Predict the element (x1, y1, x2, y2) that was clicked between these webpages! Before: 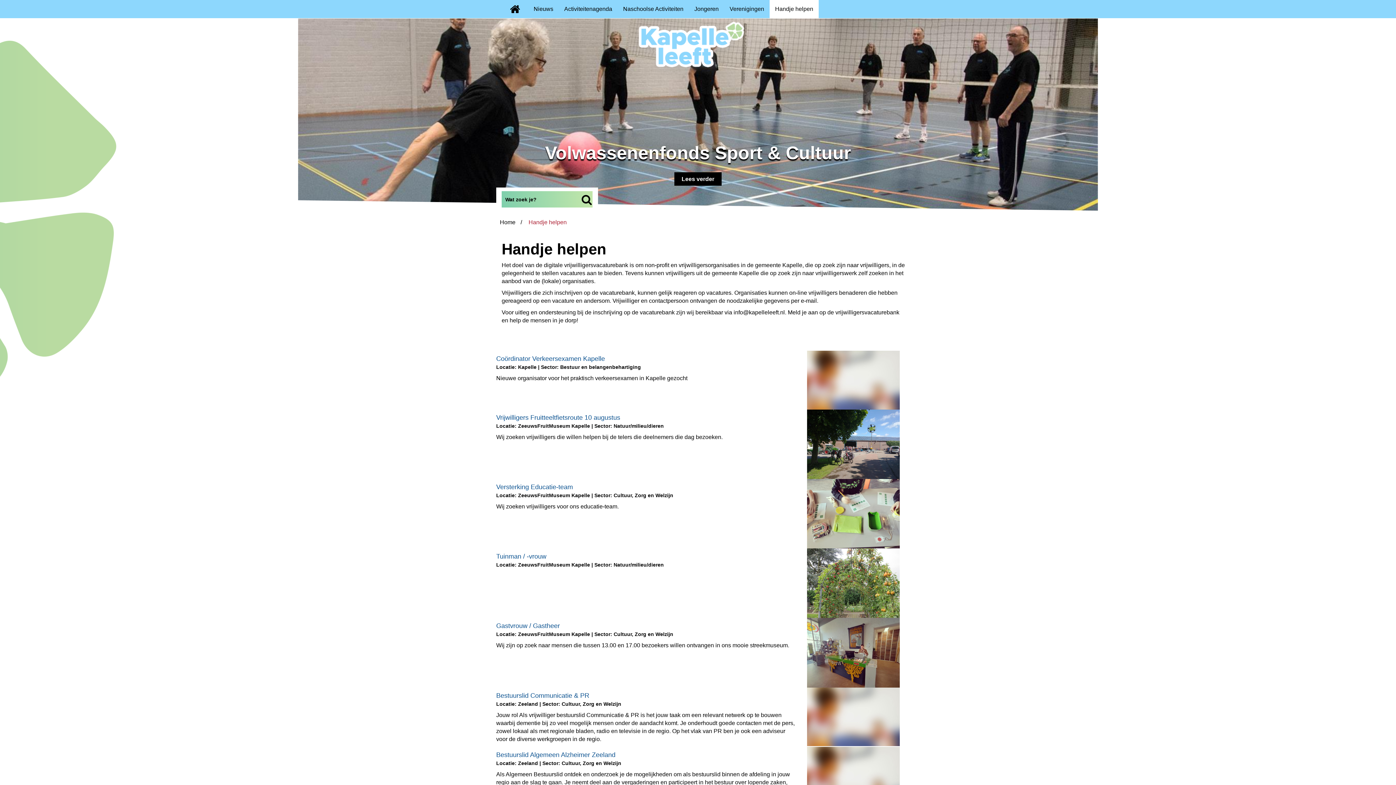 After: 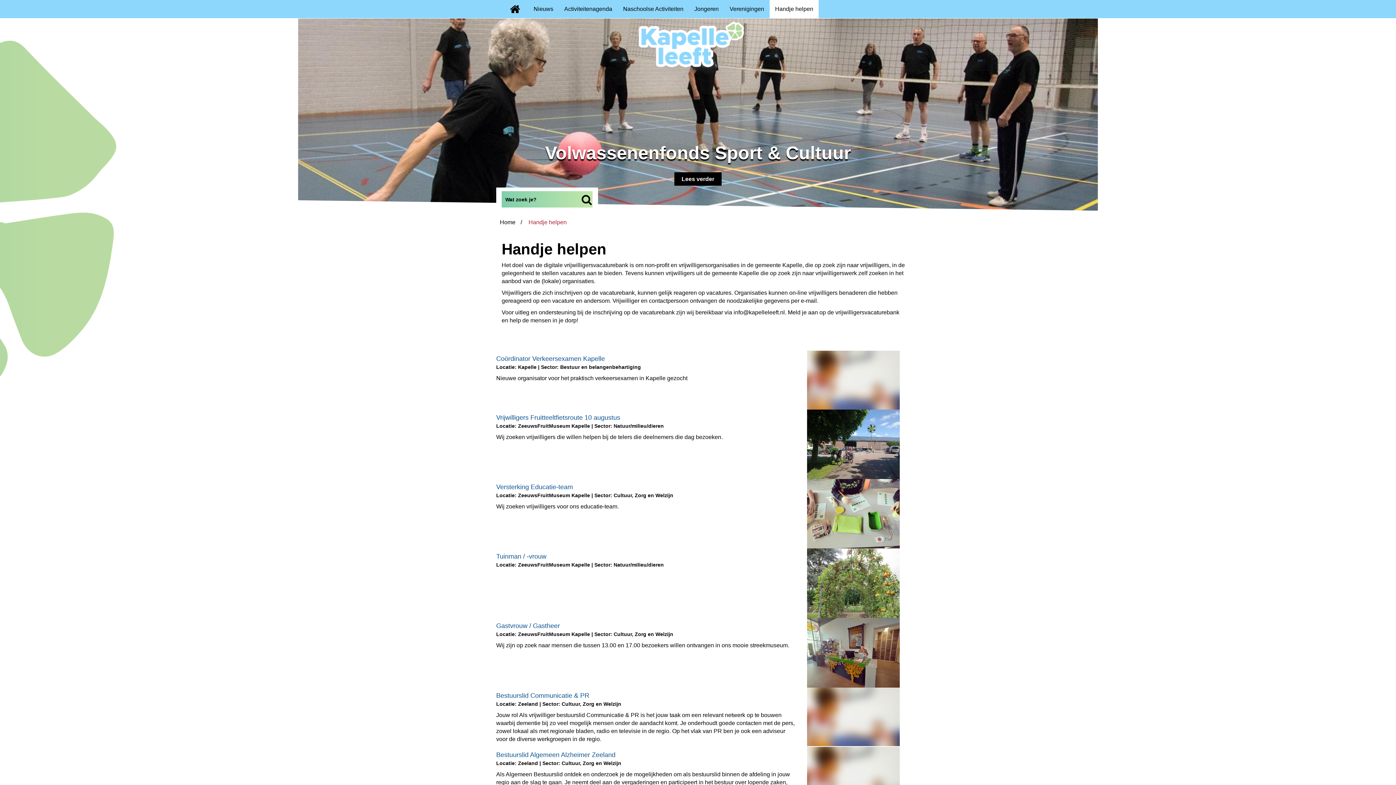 Action: label: Handje helpen bbox: (525, 218, 570, 226)